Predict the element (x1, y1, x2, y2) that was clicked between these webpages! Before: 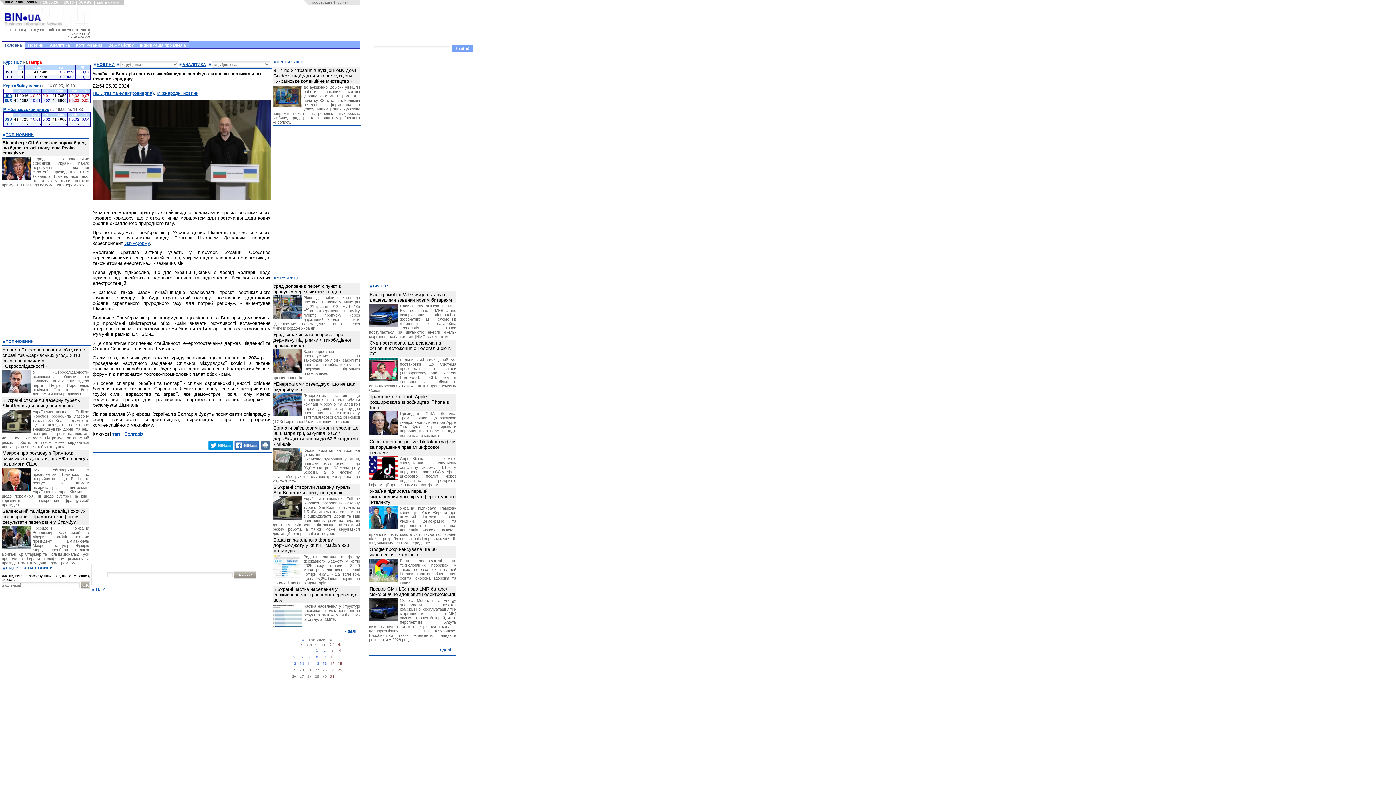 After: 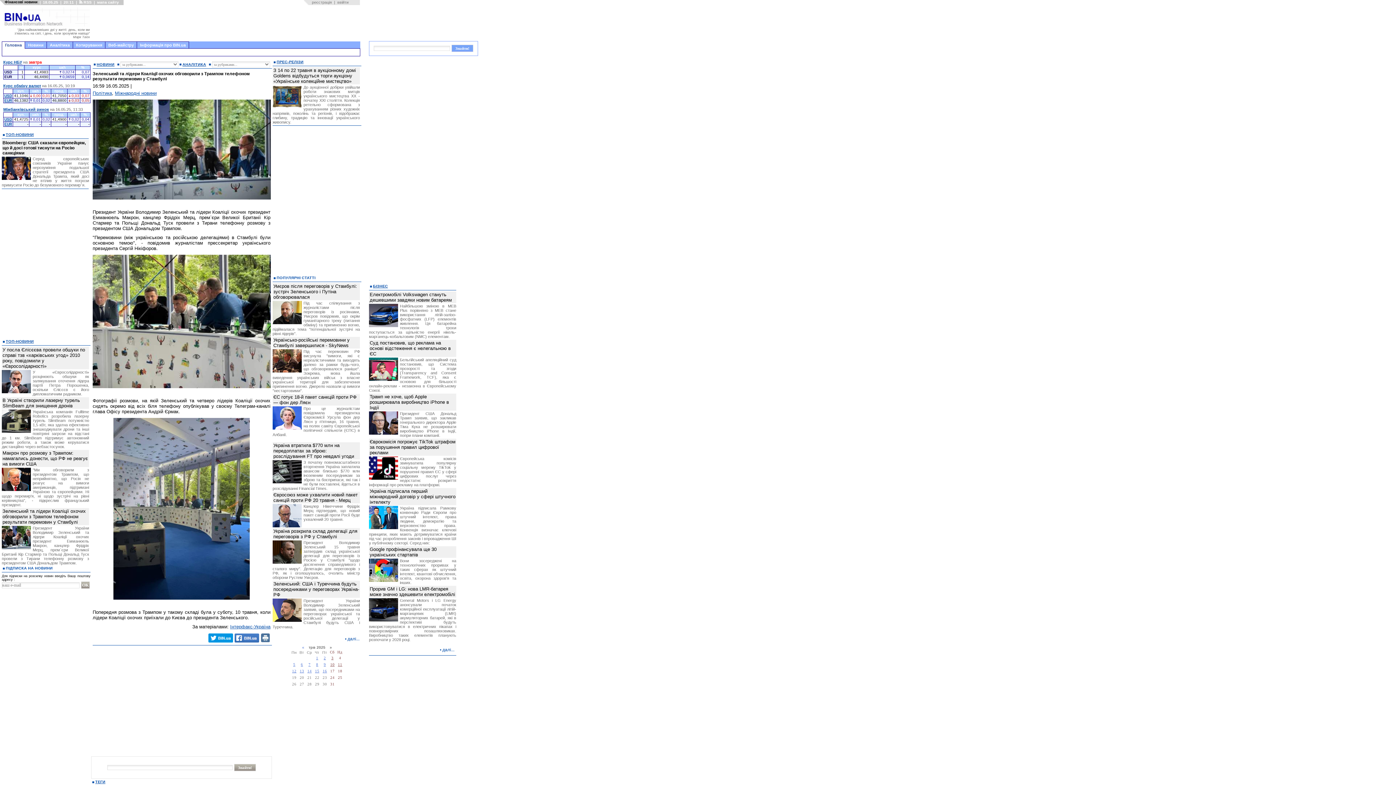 Action: bbox: (2, 508, 85, 525) label: Зеленський та лідери Коаліції охочих обговорили з Трампом телефоном результати перемовин у Стамбулі